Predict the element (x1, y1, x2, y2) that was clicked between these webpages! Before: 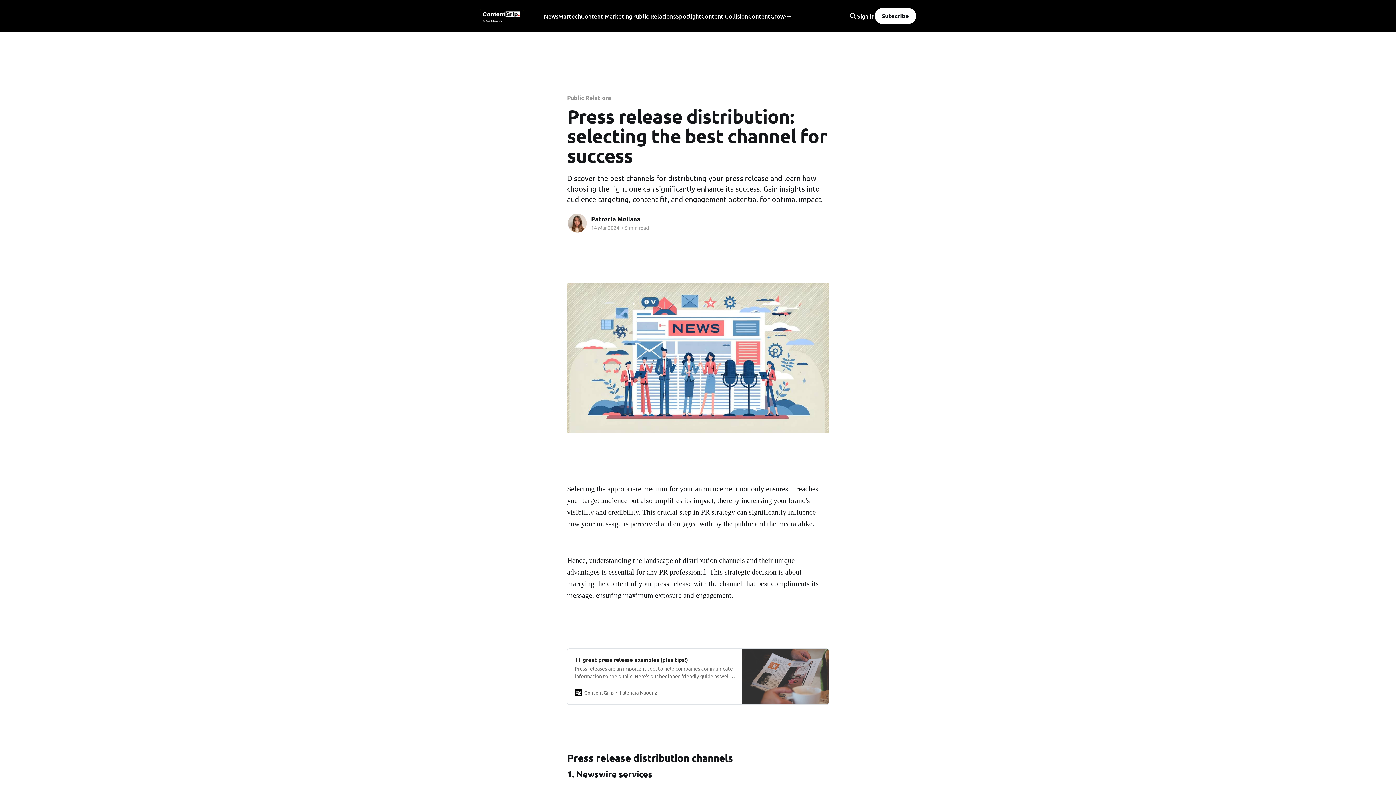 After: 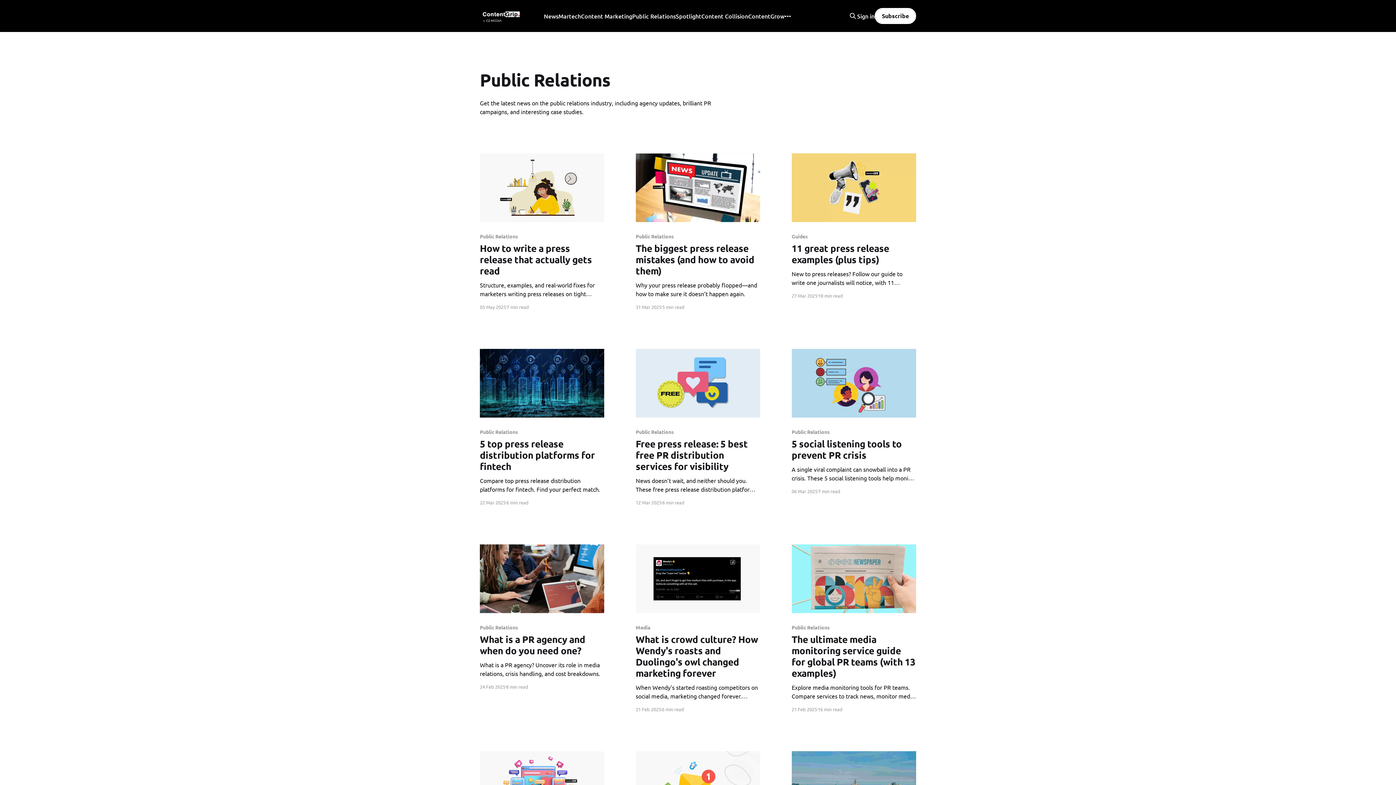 Action: label: Public Relations bbox: (632, 11, 676, 21)